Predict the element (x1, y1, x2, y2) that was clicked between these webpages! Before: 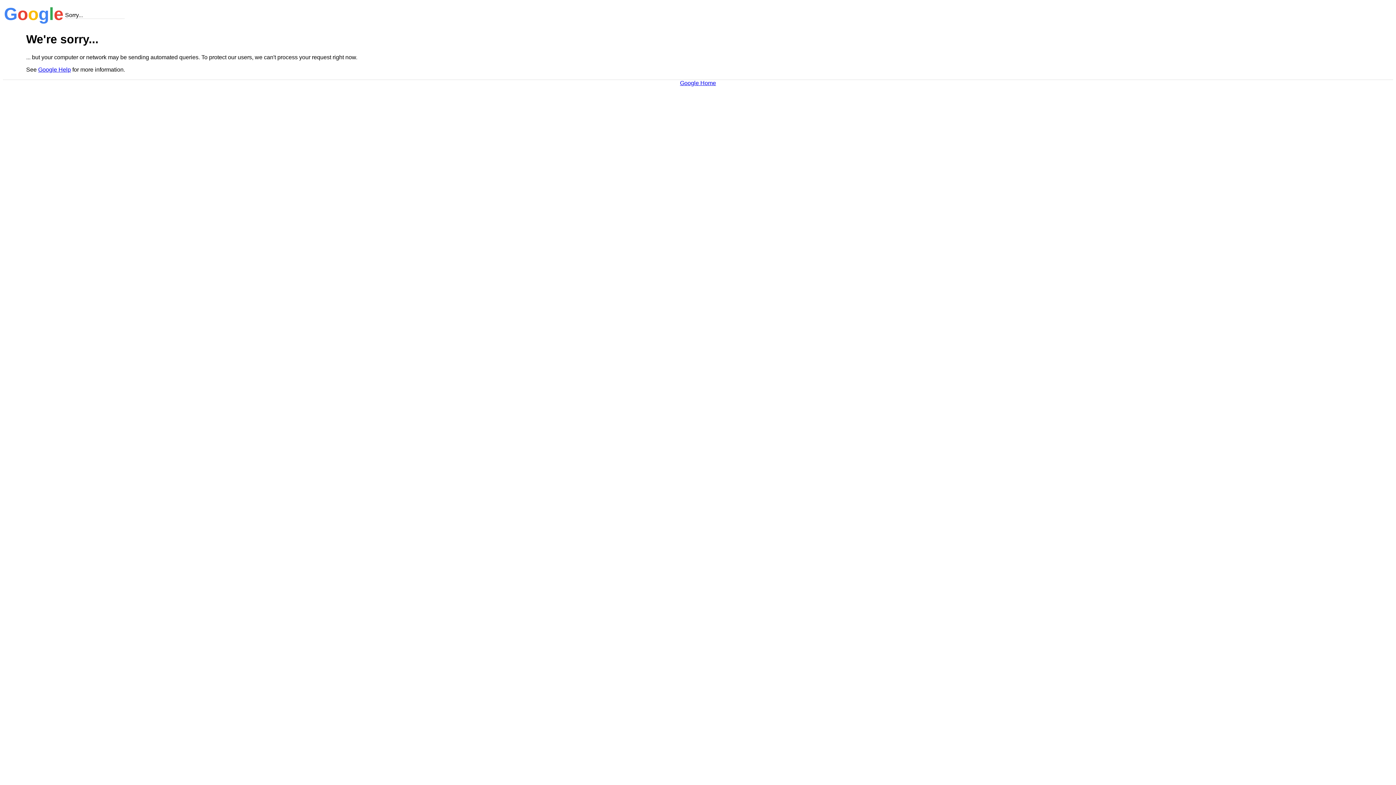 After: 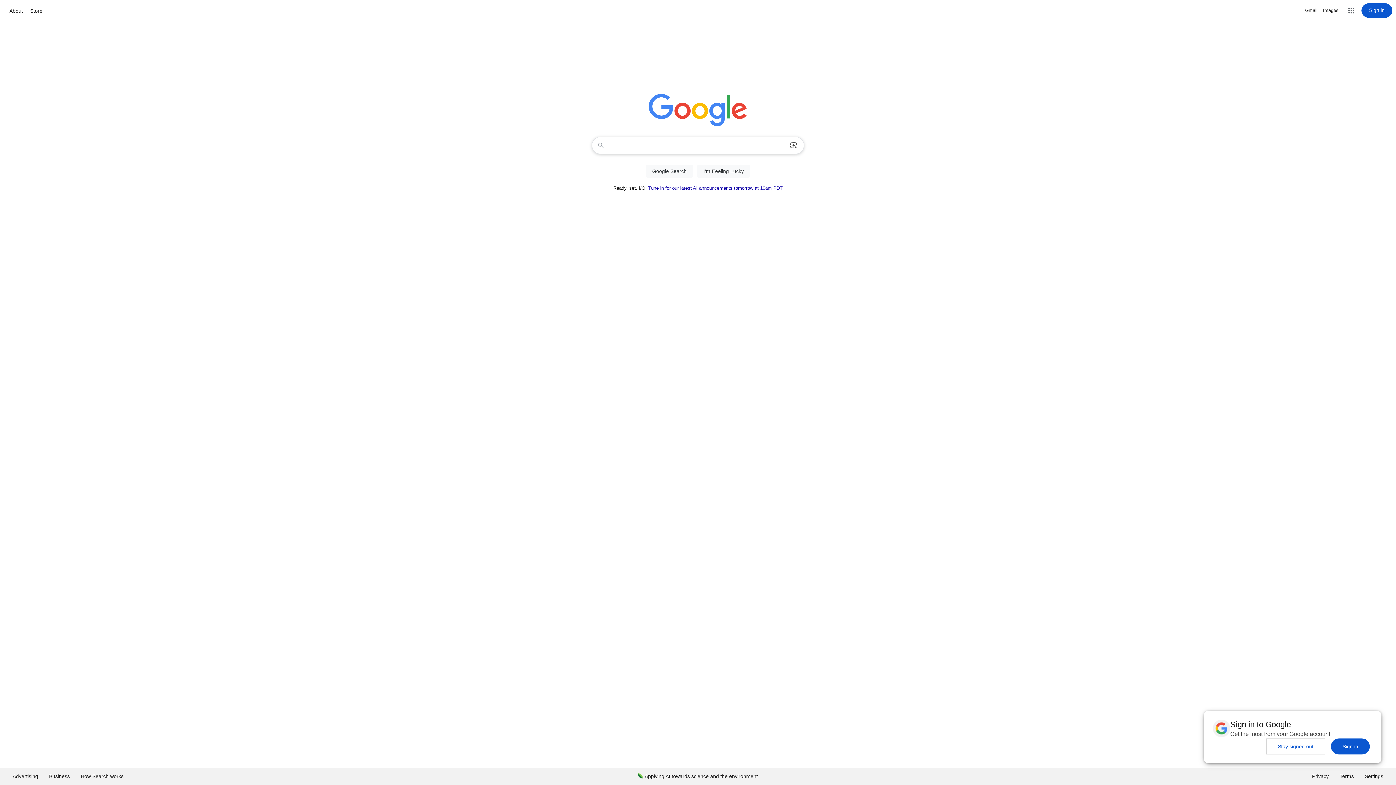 Action: label: Google Home bbox: (680, 79, 716, 86)